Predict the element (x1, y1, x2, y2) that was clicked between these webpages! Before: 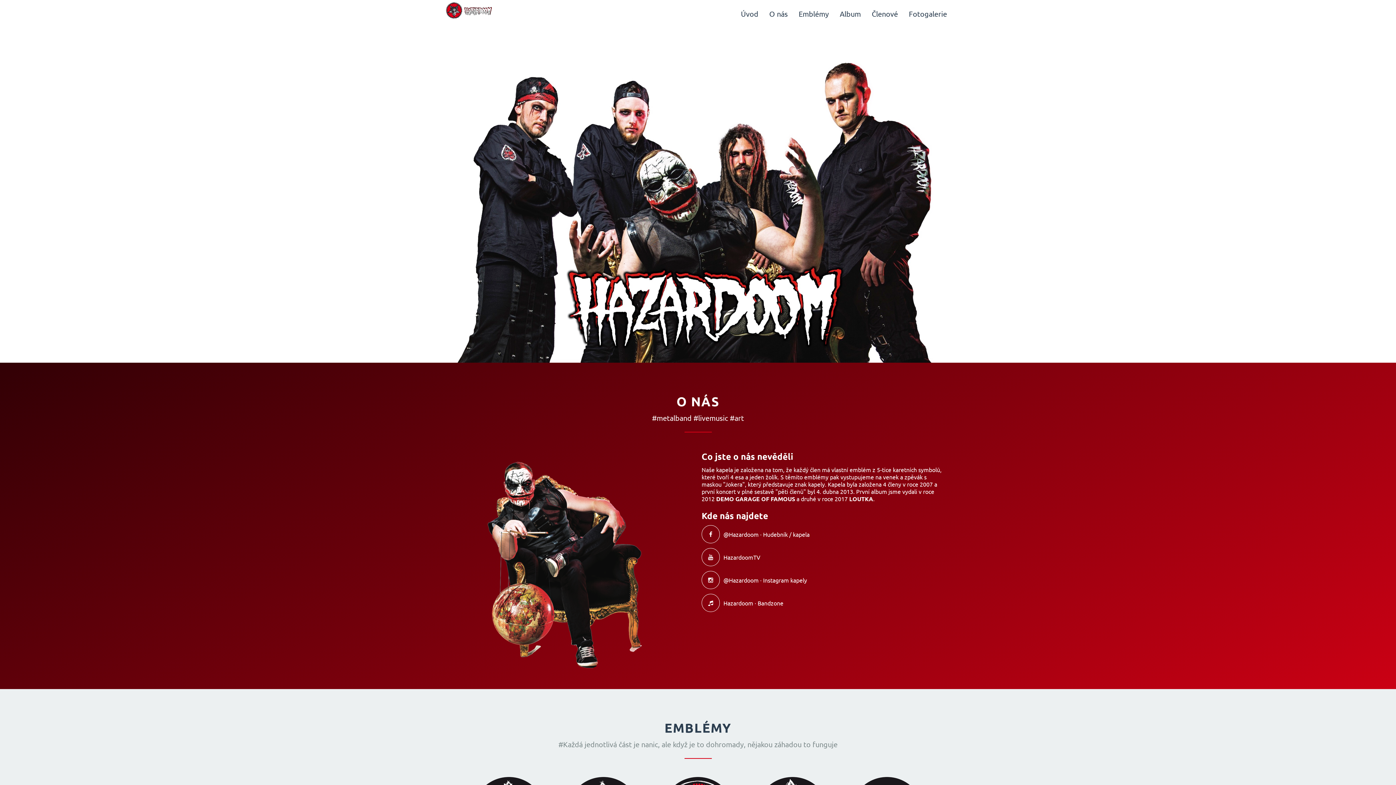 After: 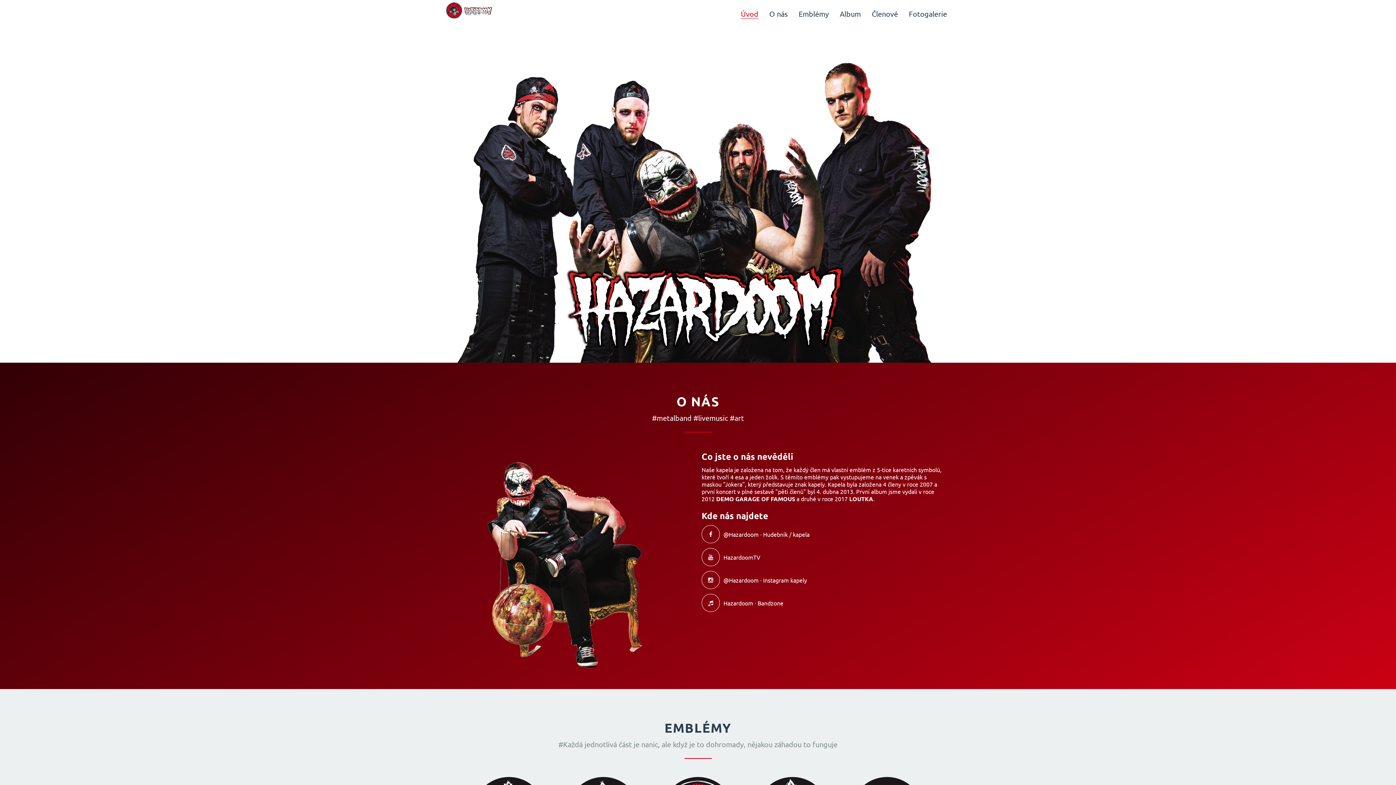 Action: label: Úvod bbox: (741, 0, 758, 28)